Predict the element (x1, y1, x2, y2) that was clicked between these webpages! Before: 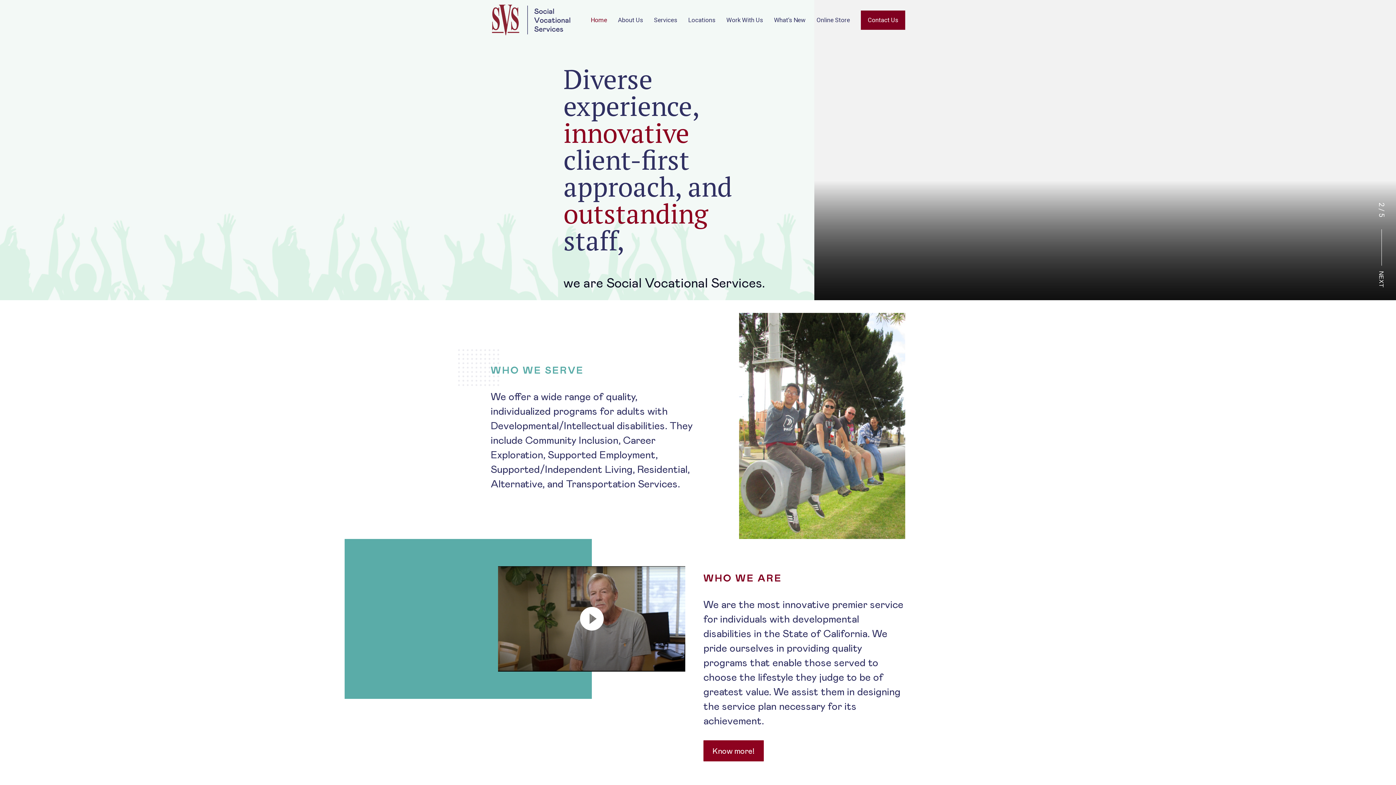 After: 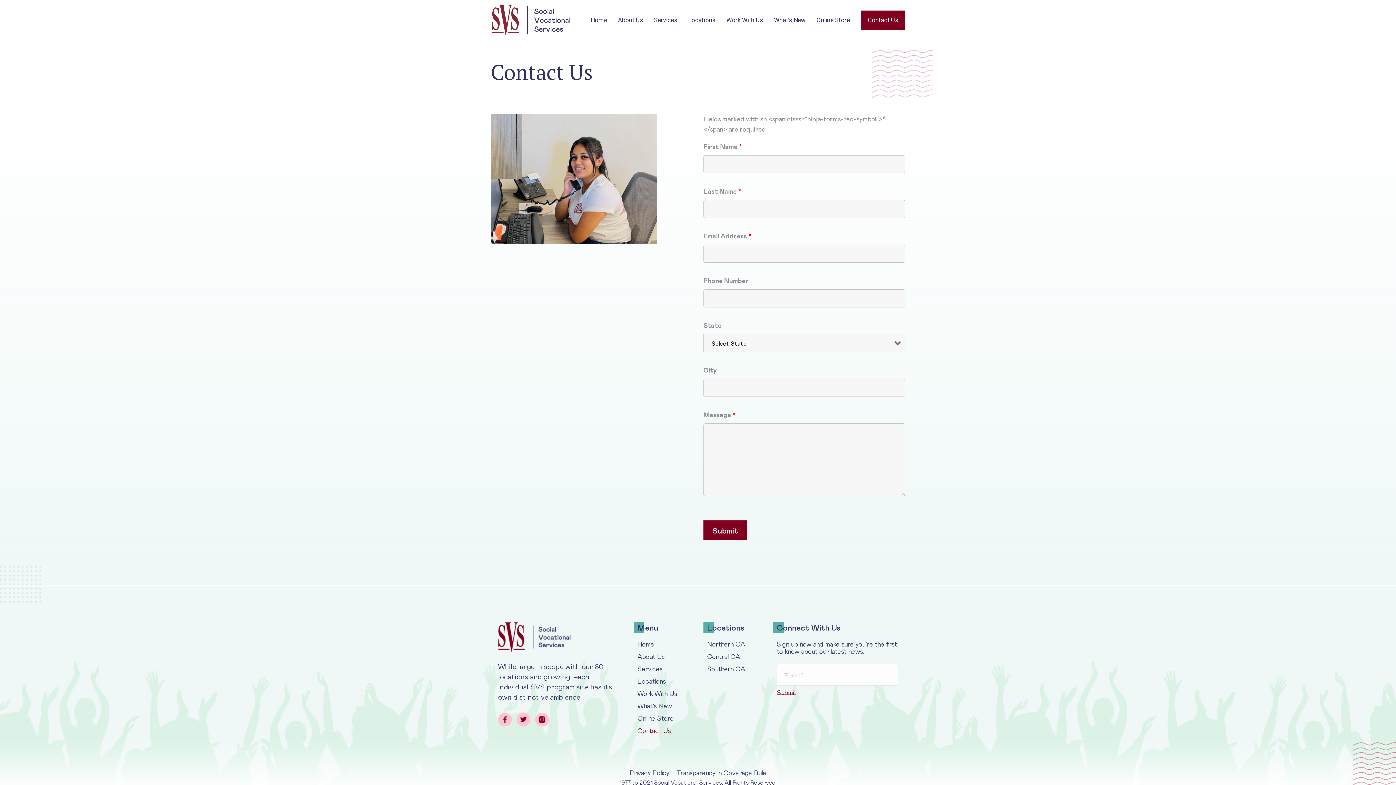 Action: label: Contact Us bbox: (861, 6, 905, 33)